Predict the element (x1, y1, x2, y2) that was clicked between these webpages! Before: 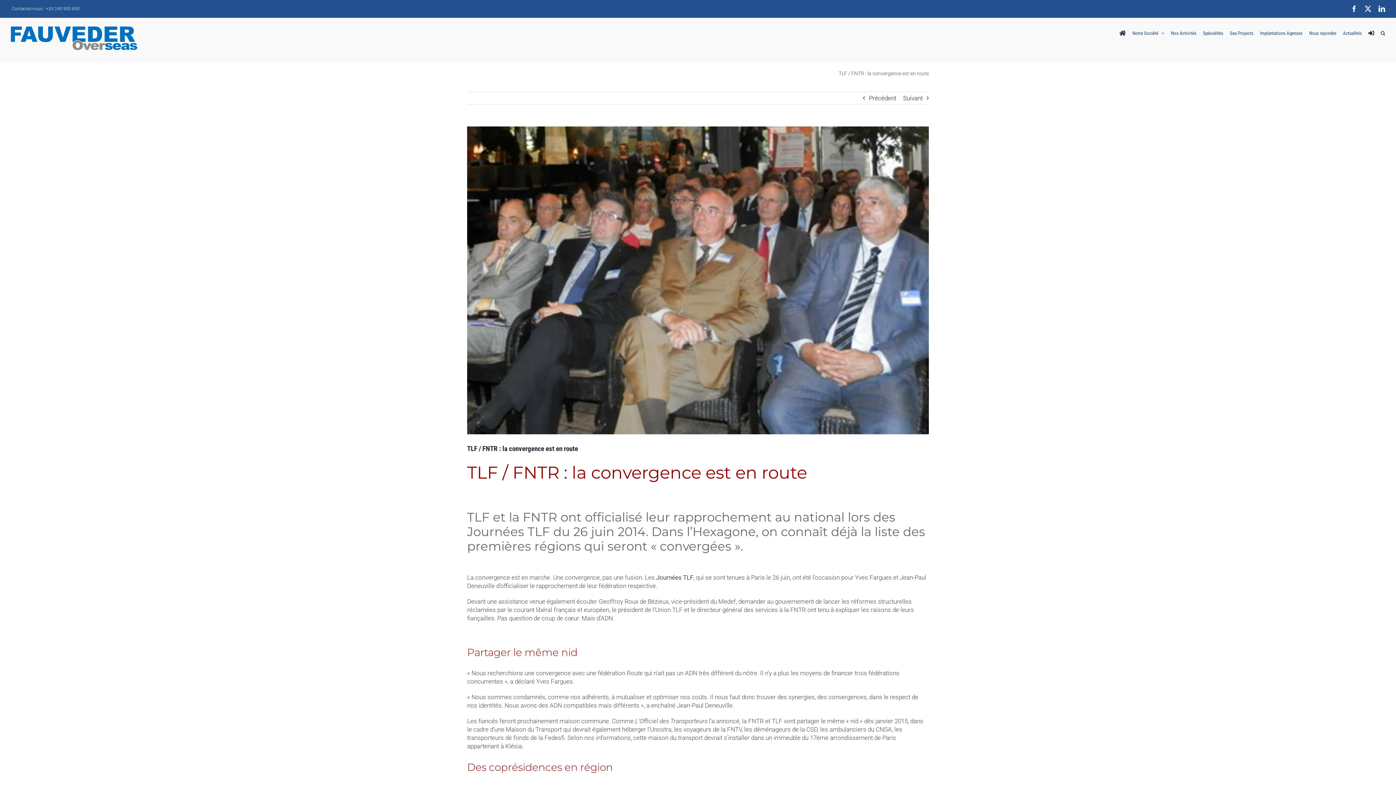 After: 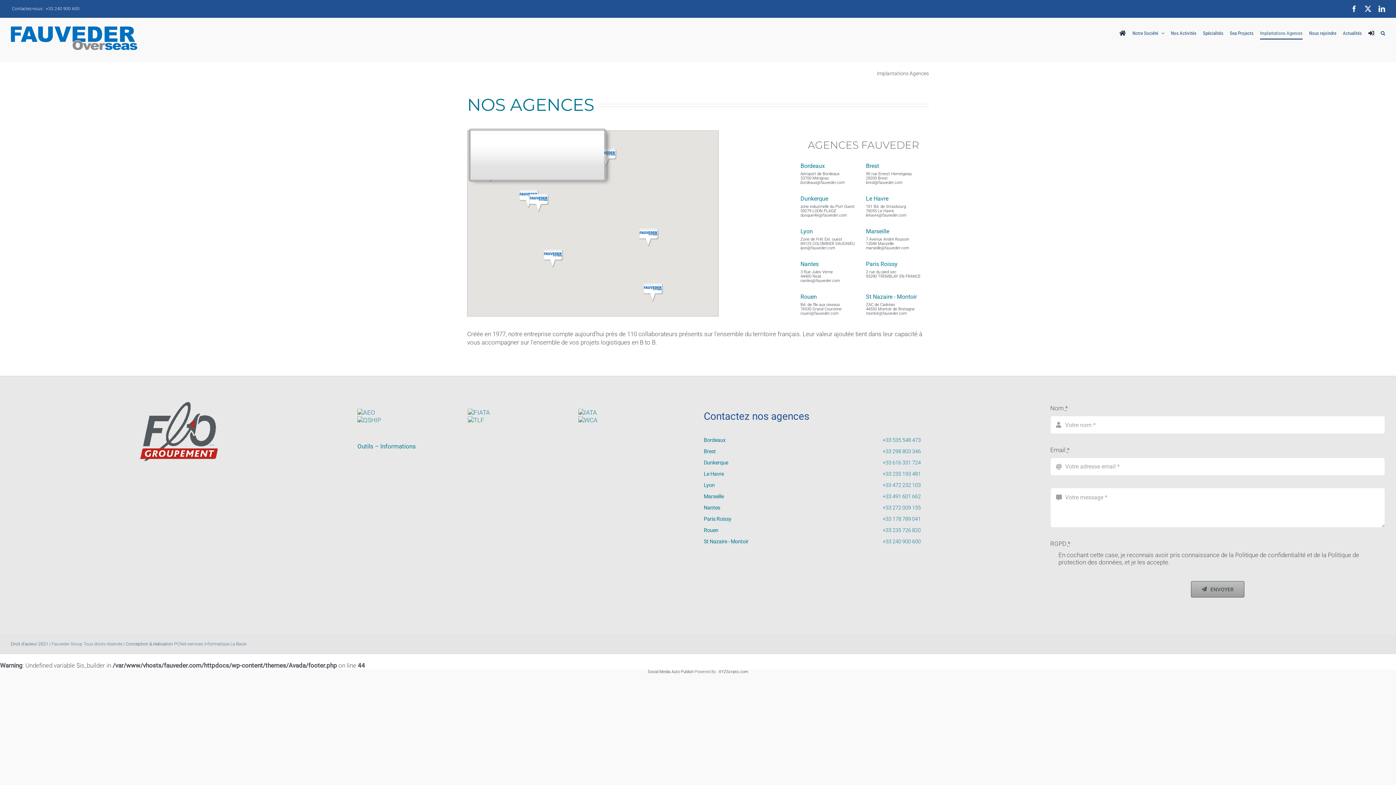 Action: label: Implantations Agences bbox: (1260, 17, 1302, 48)